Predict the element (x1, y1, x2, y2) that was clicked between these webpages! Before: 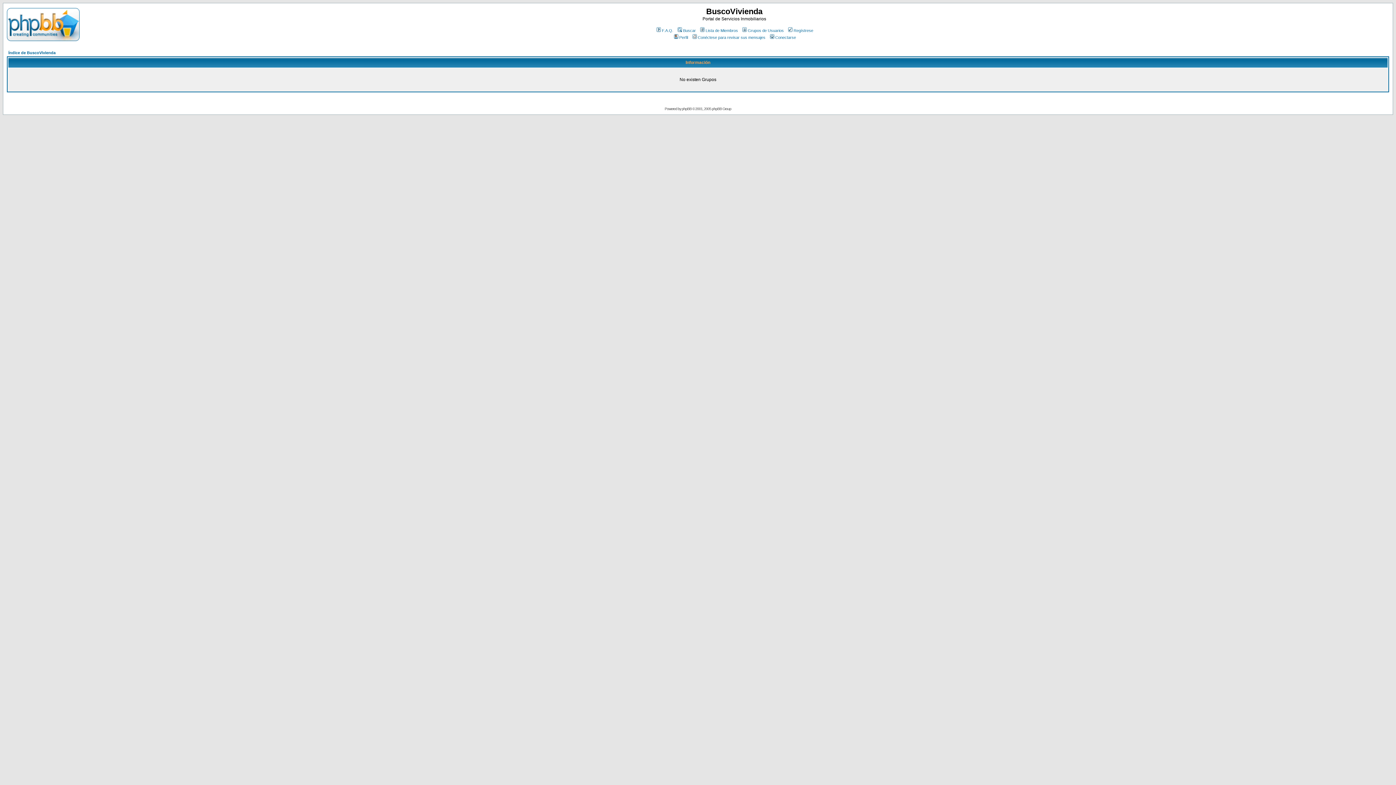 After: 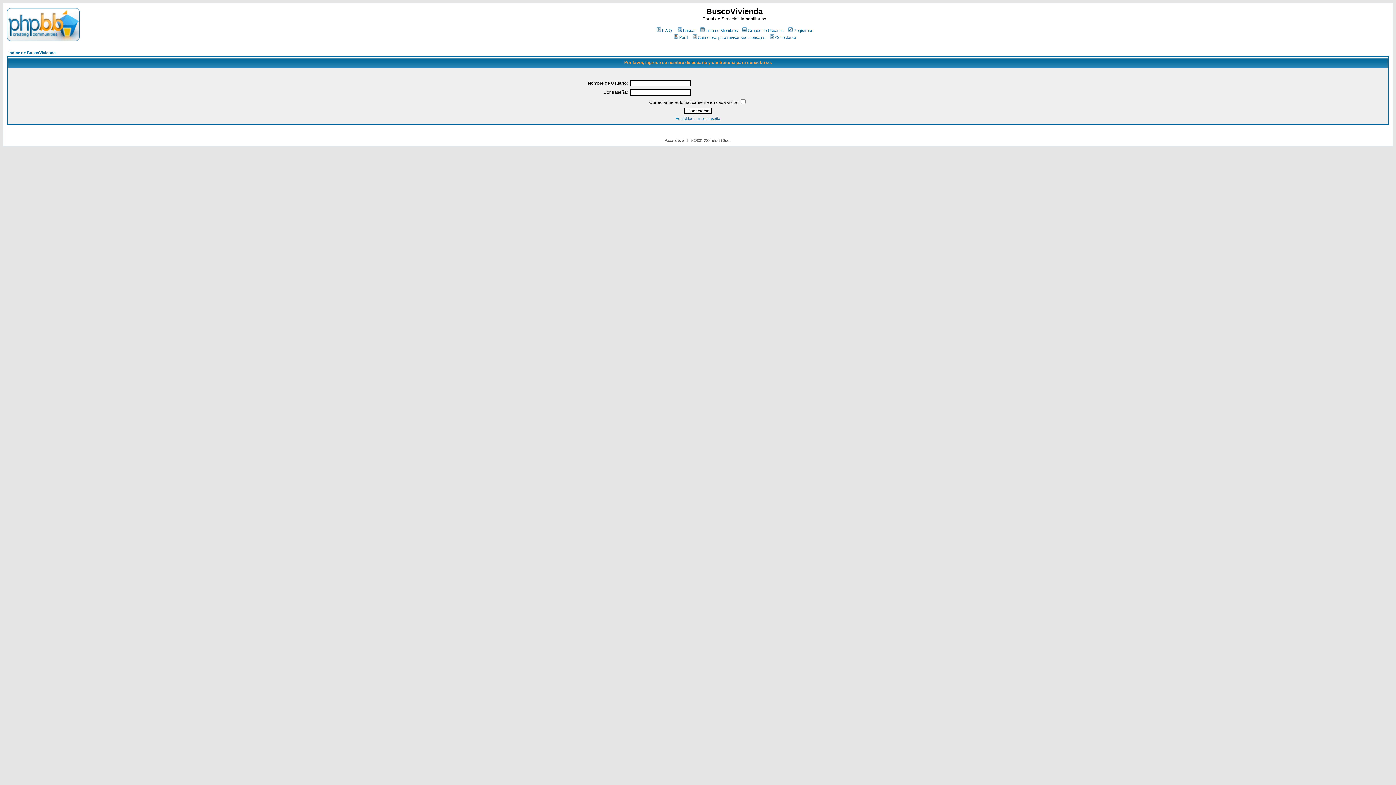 Action: bbox: (672, 35, 688, 39) label: Perfil